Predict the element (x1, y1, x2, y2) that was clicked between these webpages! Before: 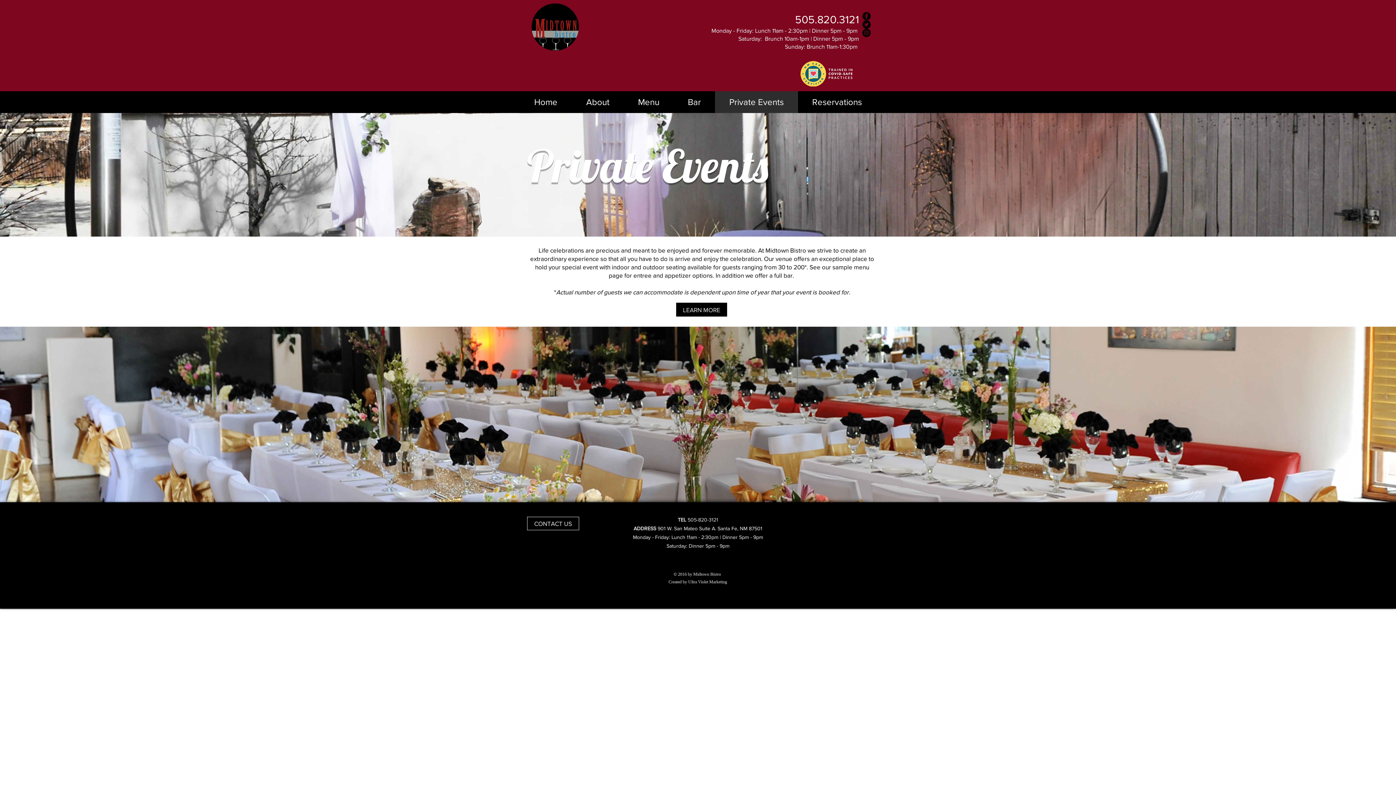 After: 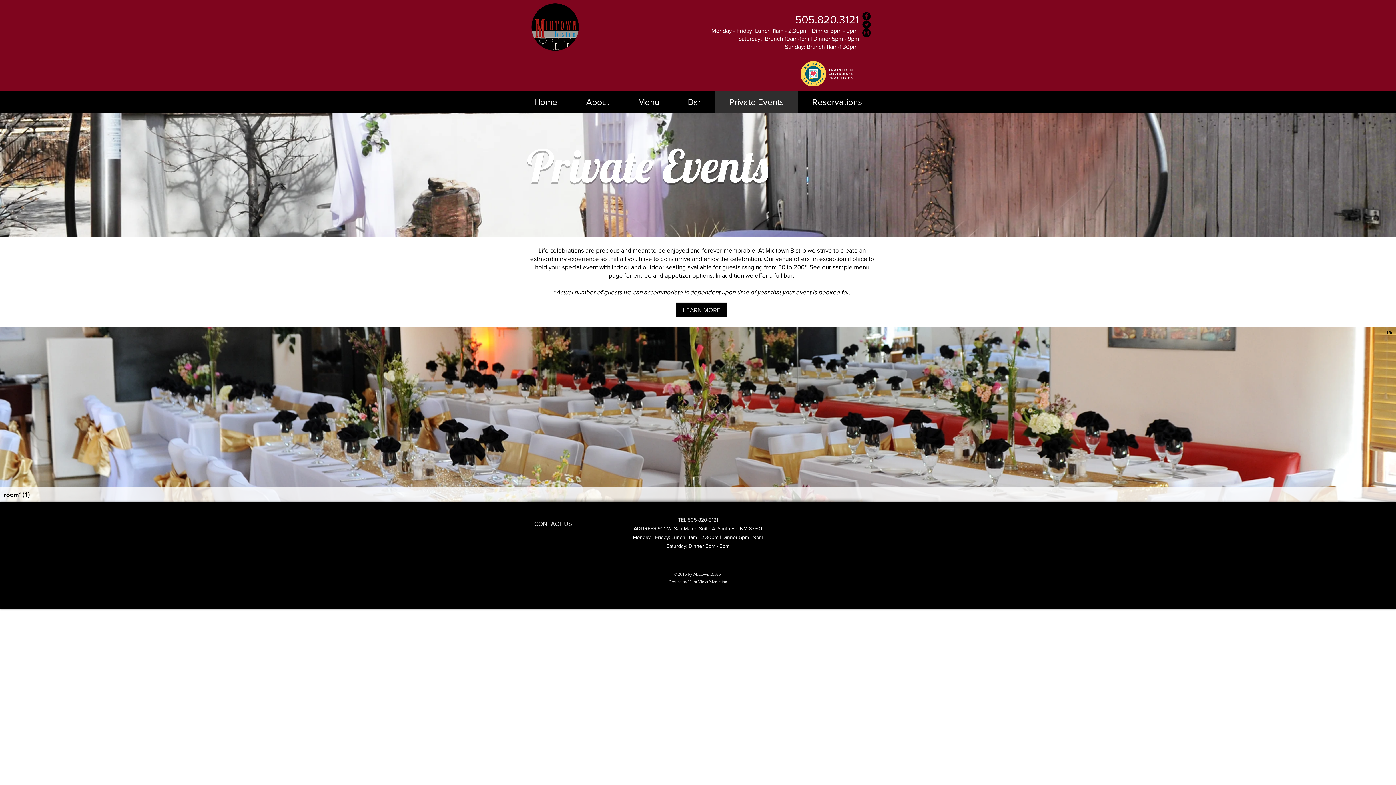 Action: label: room1(1) bbox: (0, 326, 1396, 502)